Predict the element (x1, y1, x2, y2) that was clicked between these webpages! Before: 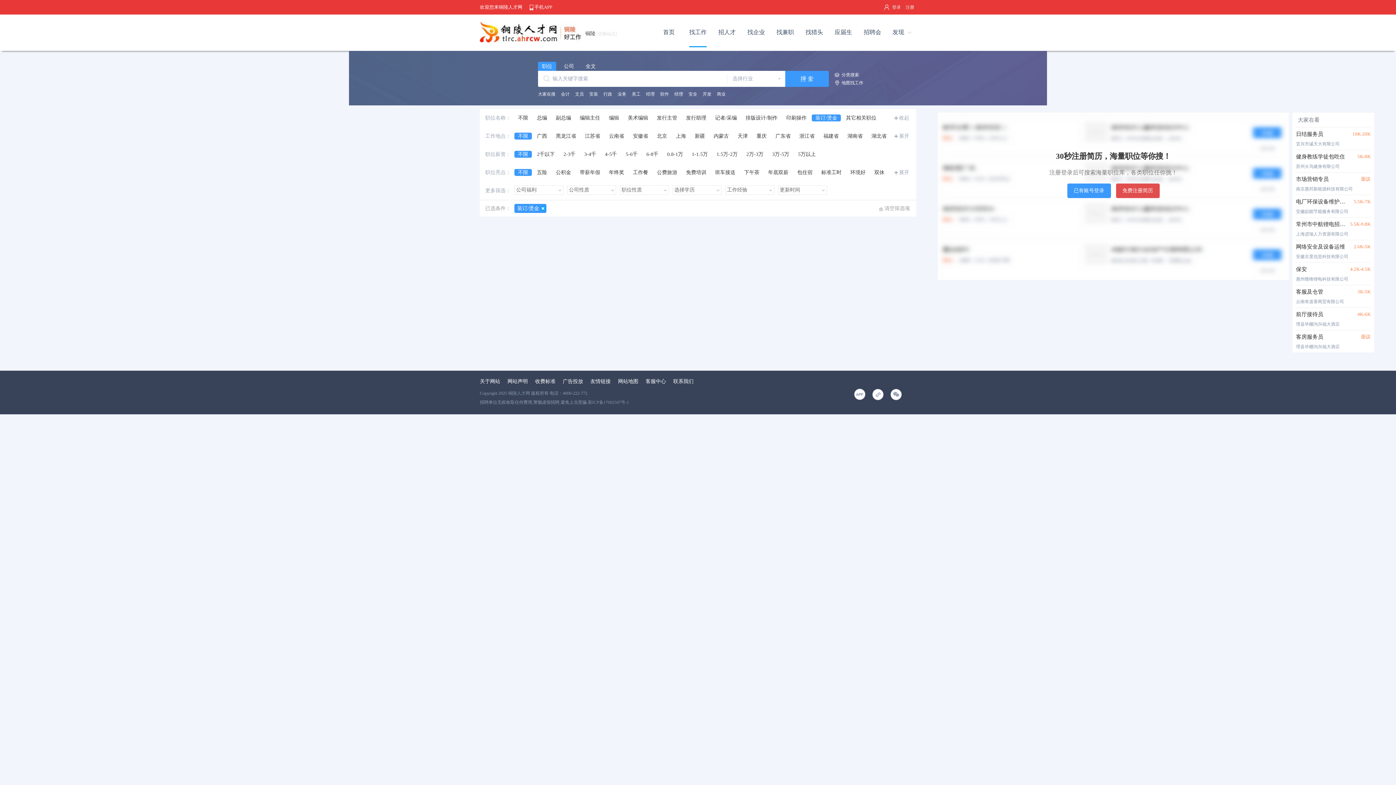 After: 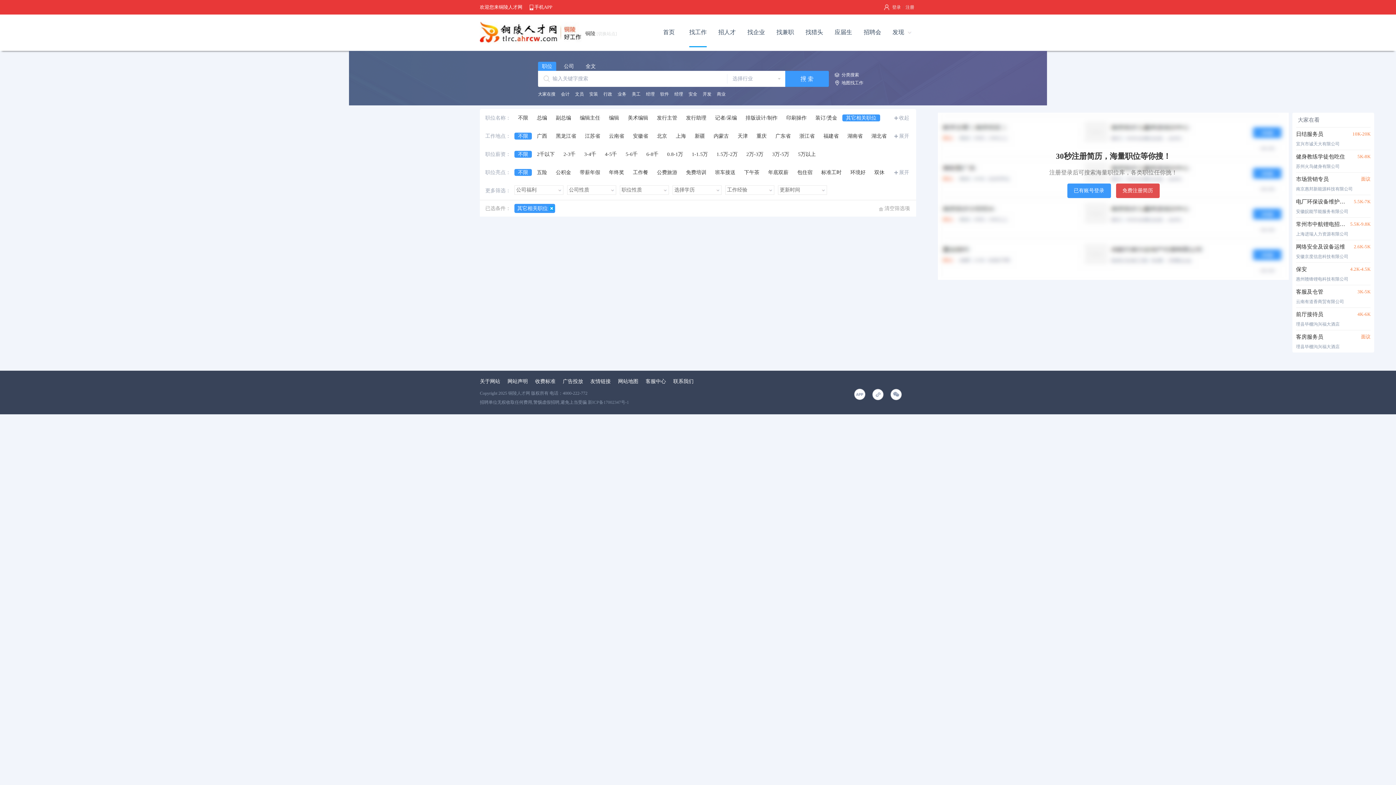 Action: bbox: (842, 114, 880, 121) label: 其它相关职位